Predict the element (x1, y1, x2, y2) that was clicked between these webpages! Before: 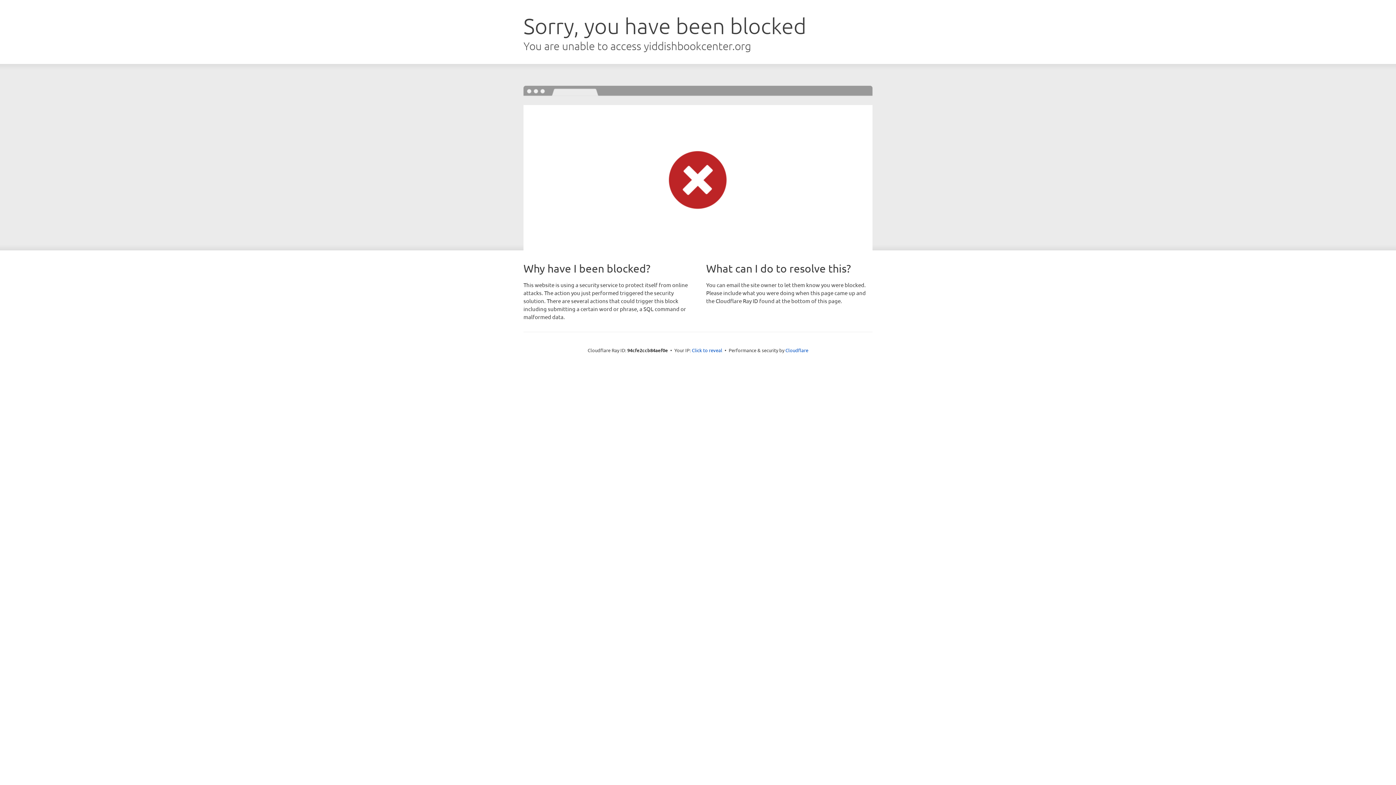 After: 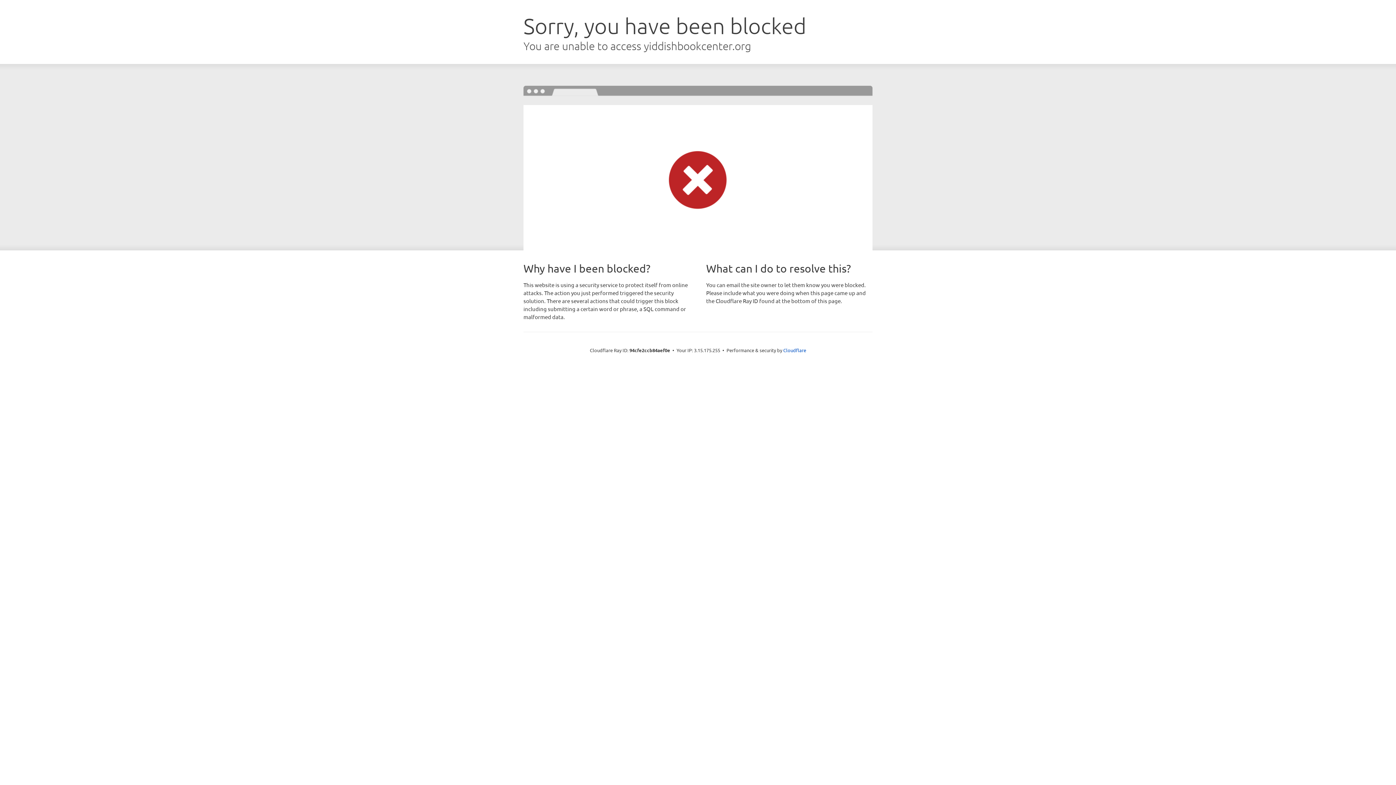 Action: label: Click to reveal bbox: (692, 346, 722, 353)